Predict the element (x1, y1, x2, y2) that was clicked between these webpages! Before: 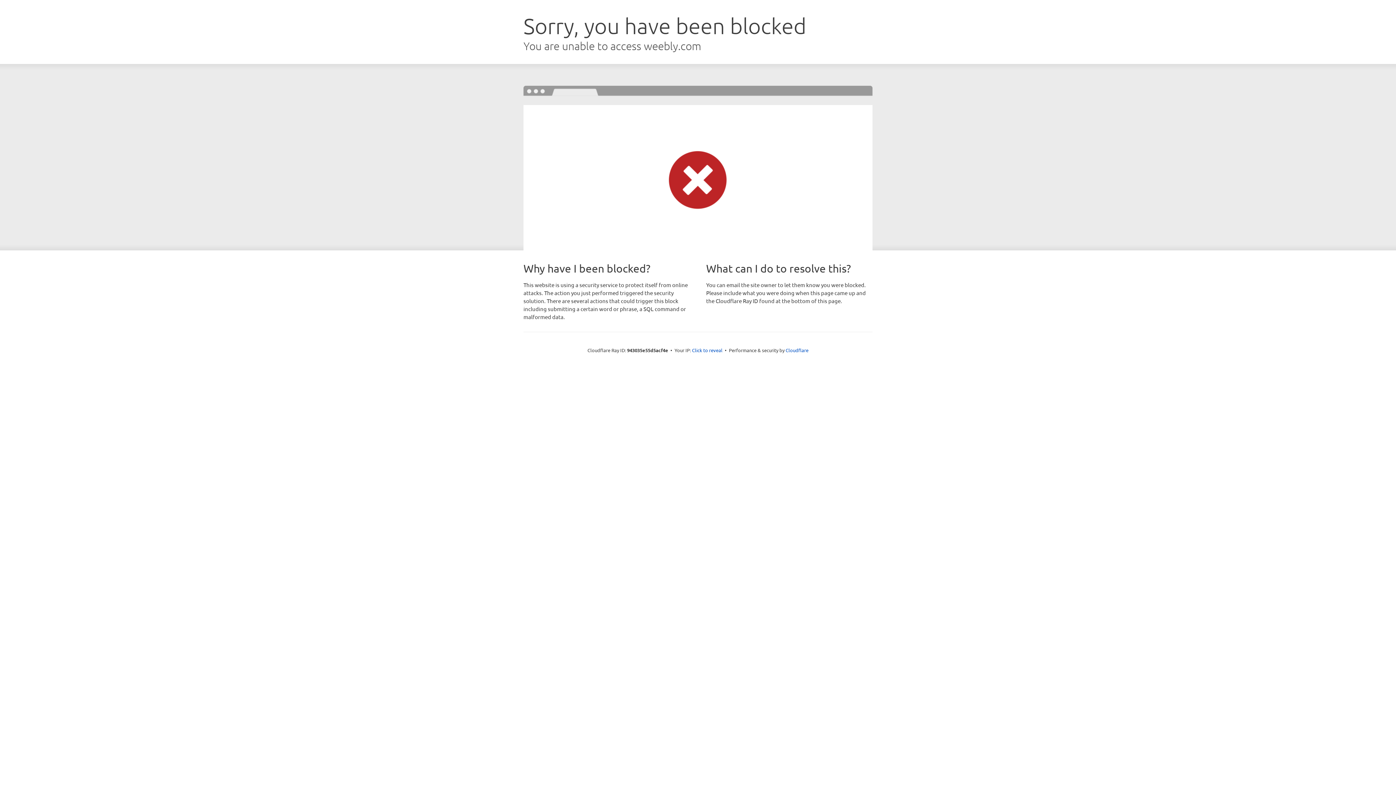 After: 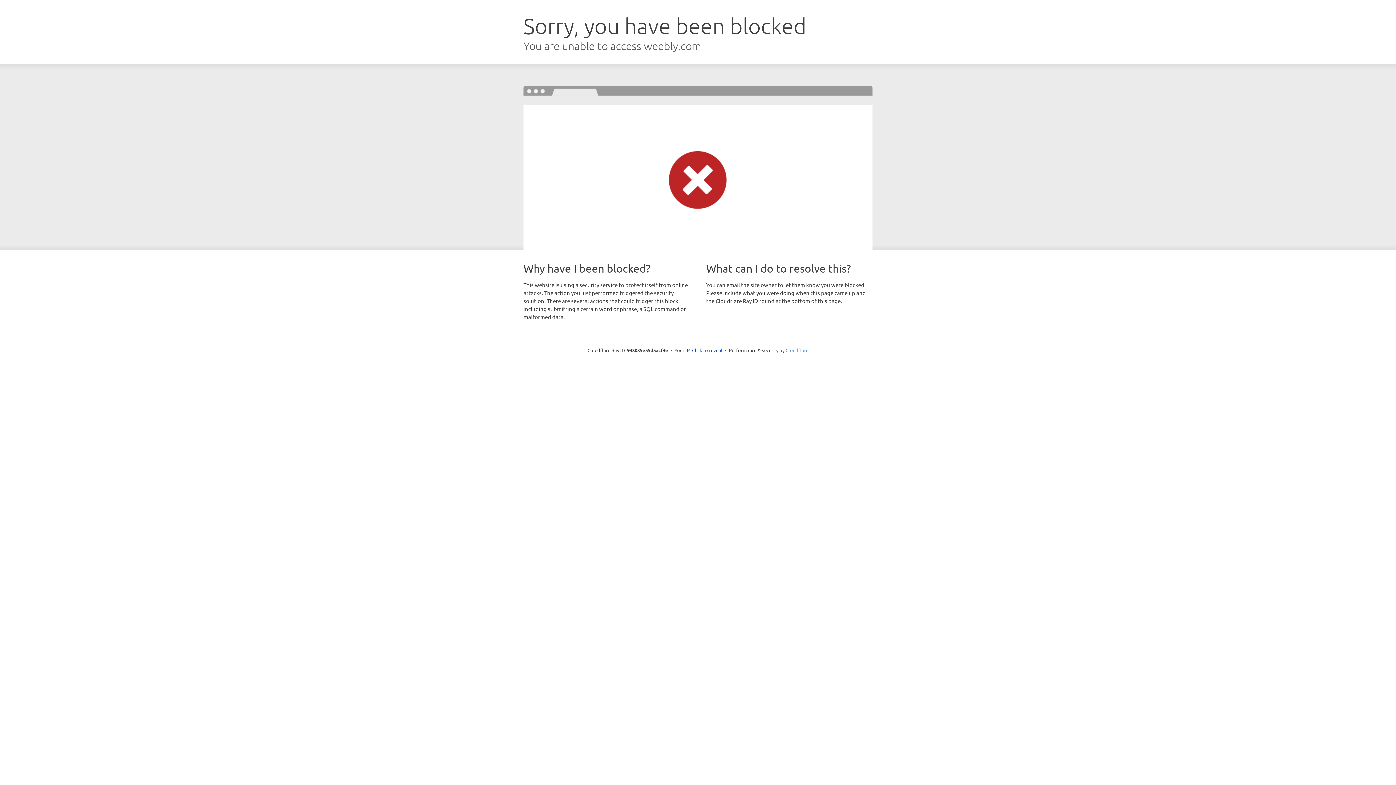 Action: label: Cloudflare bbox: (785, 347, 808, 353)